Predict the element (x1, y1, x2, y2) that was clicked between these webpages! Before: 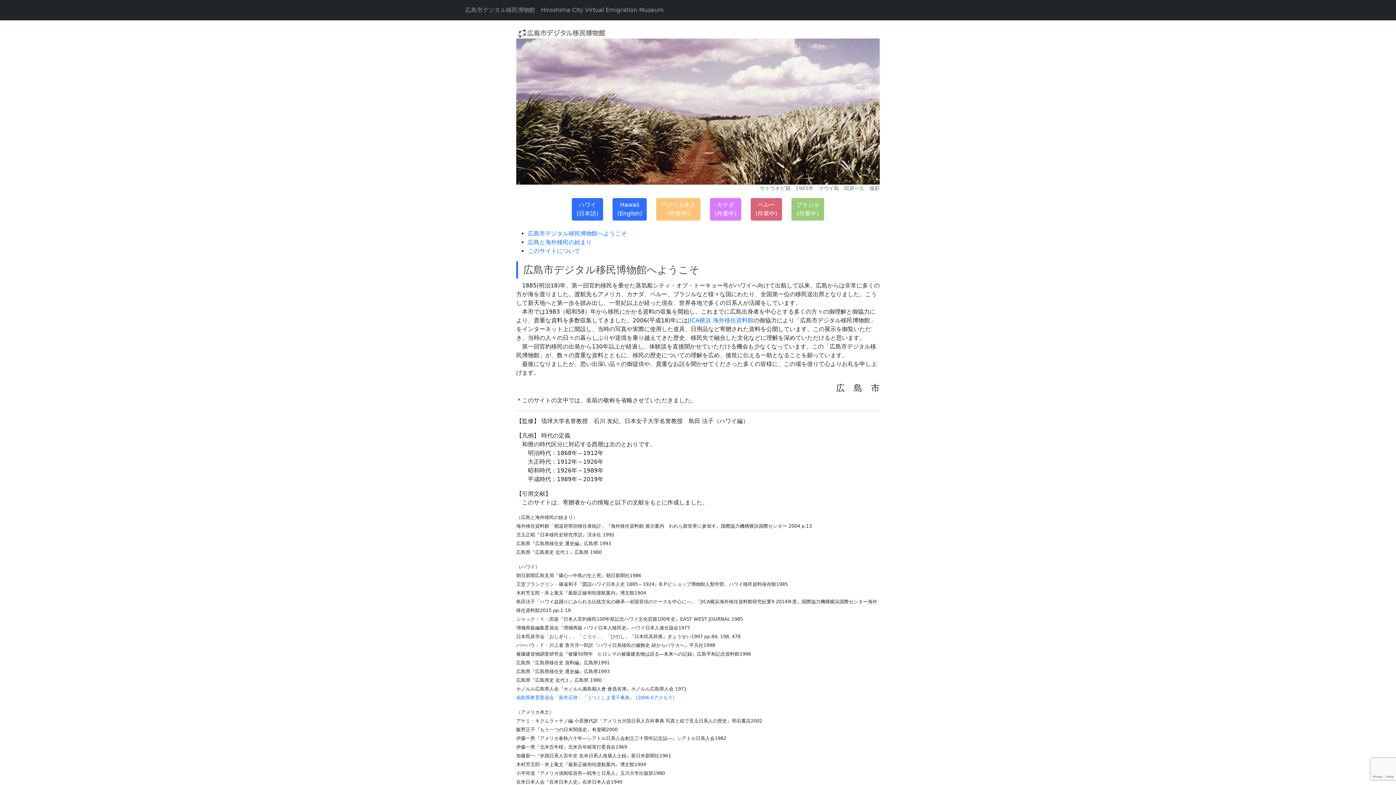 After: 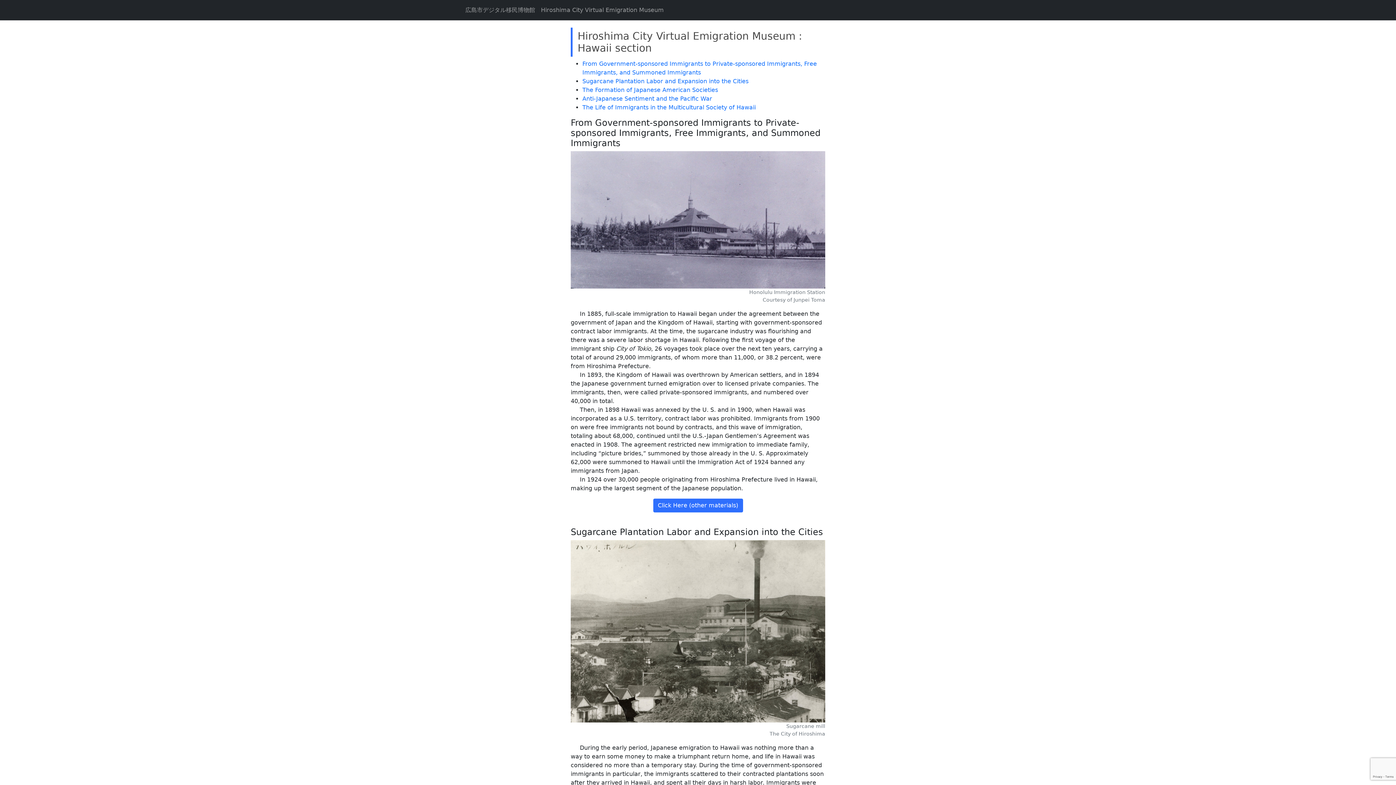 Action: label: Hawaii
(English) bbox: (612, 205, 646, 212)